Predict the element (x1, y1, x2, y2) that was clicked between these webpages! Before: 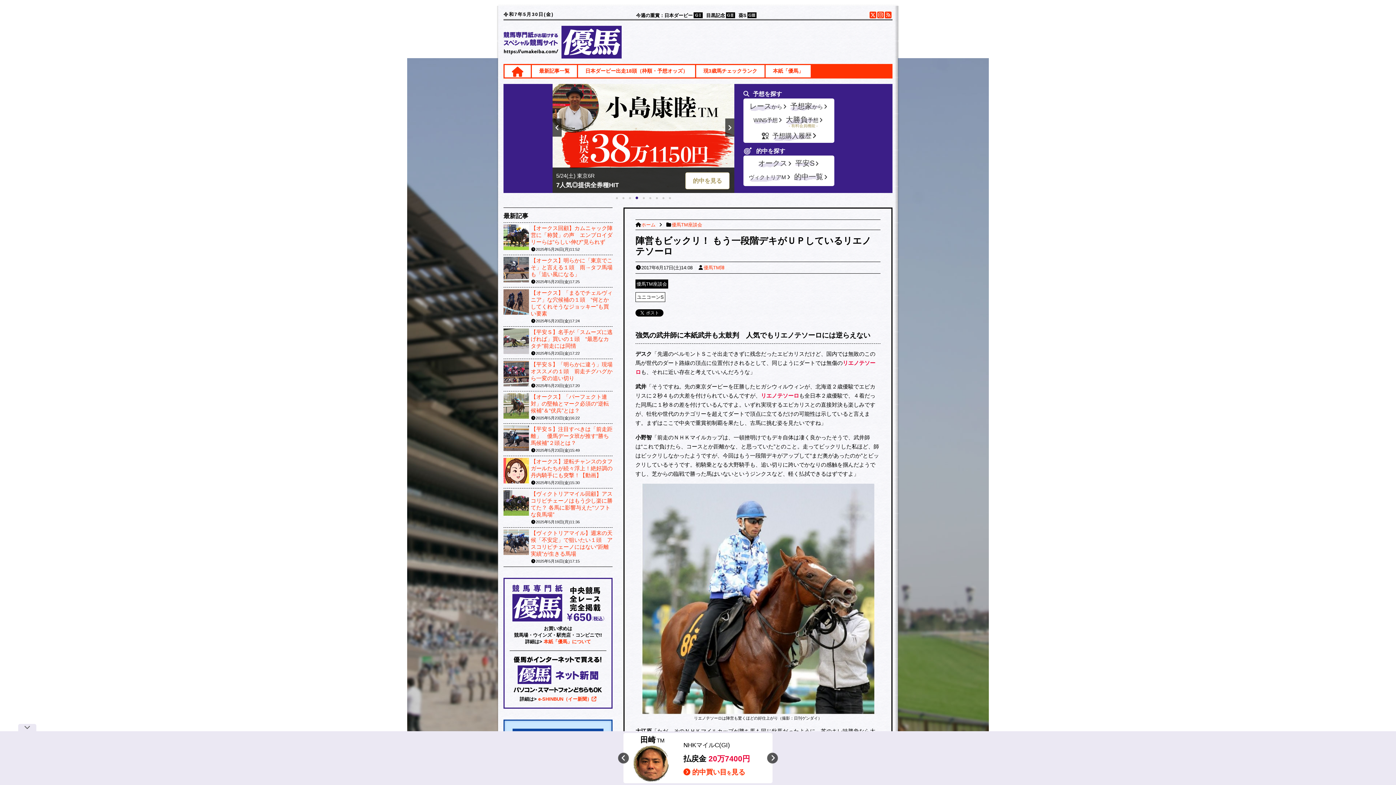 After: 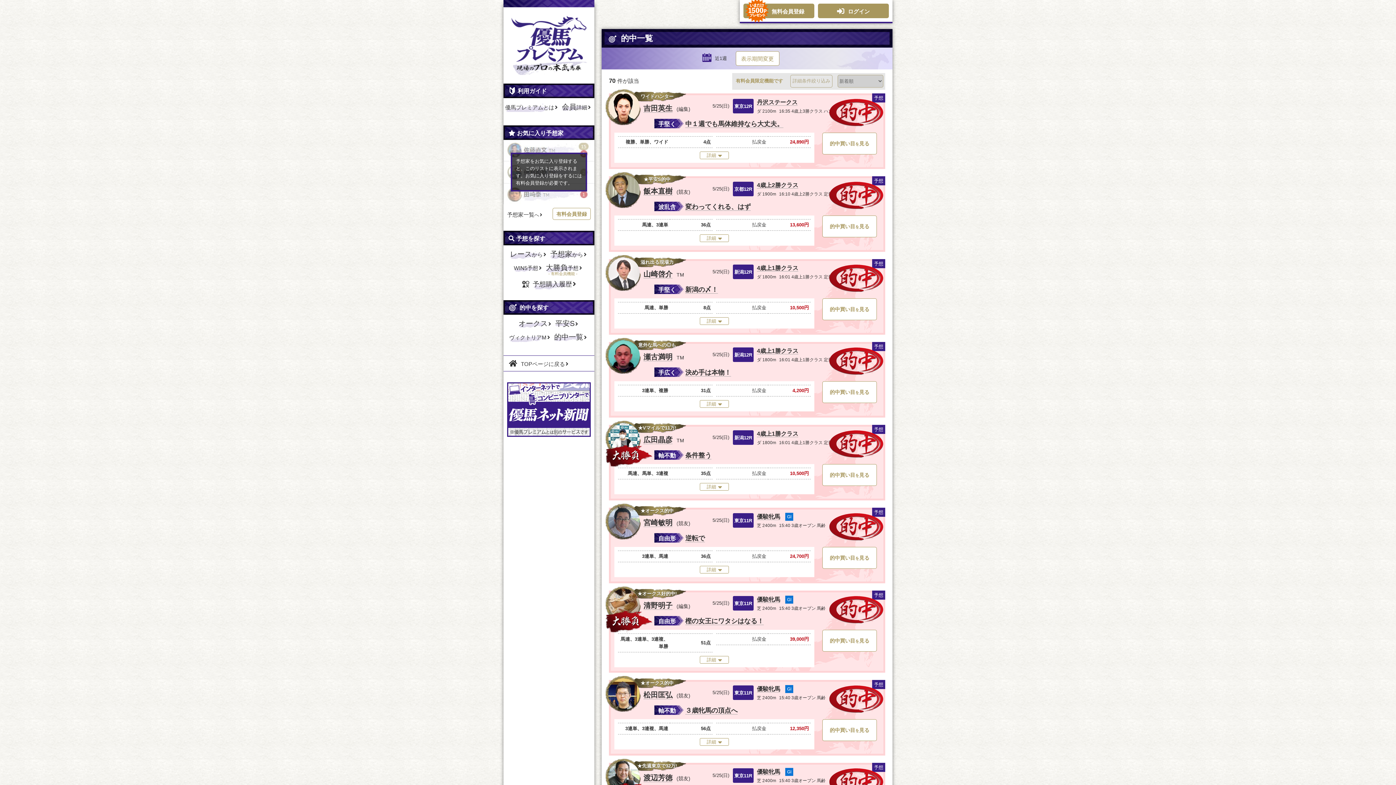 Action: bbox: (793, 170, 827, 182) label: 的中一覧